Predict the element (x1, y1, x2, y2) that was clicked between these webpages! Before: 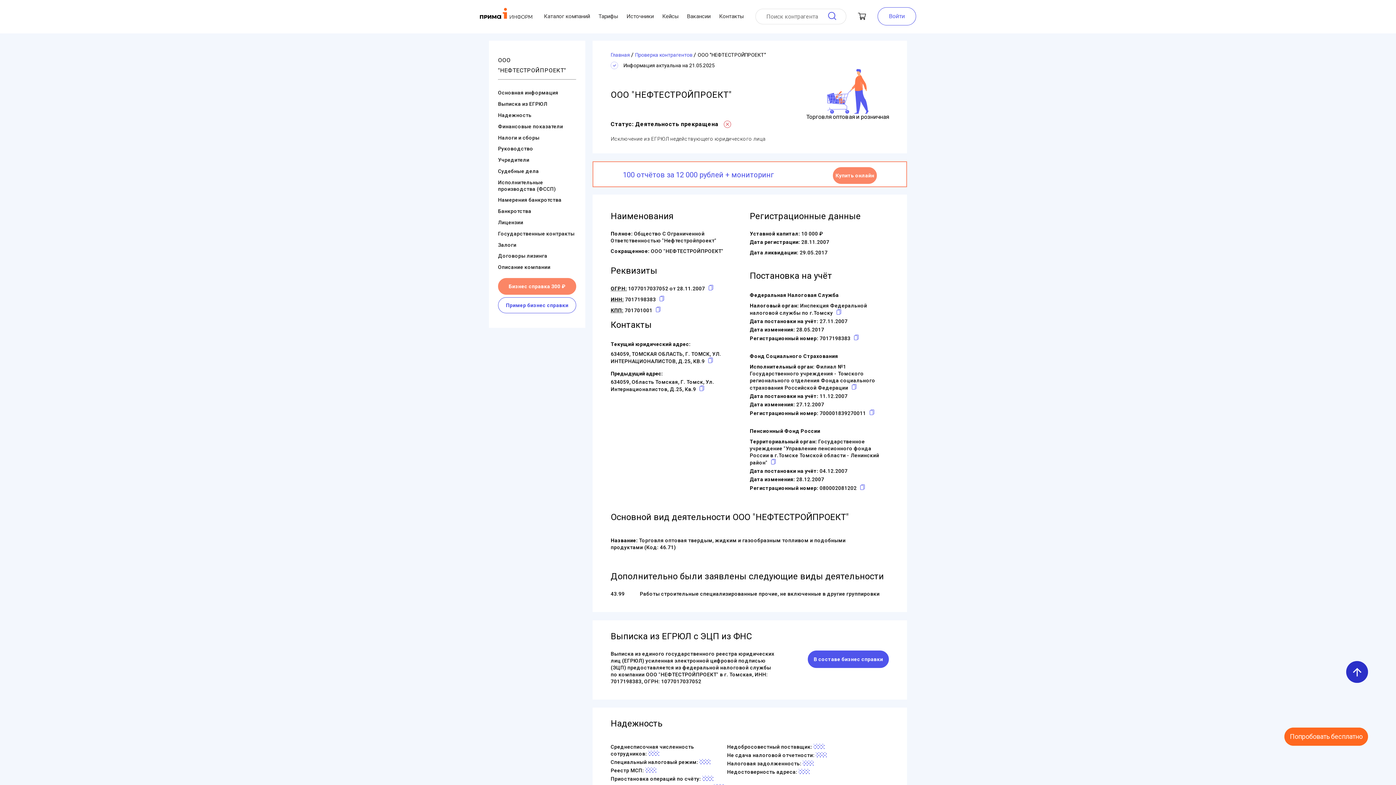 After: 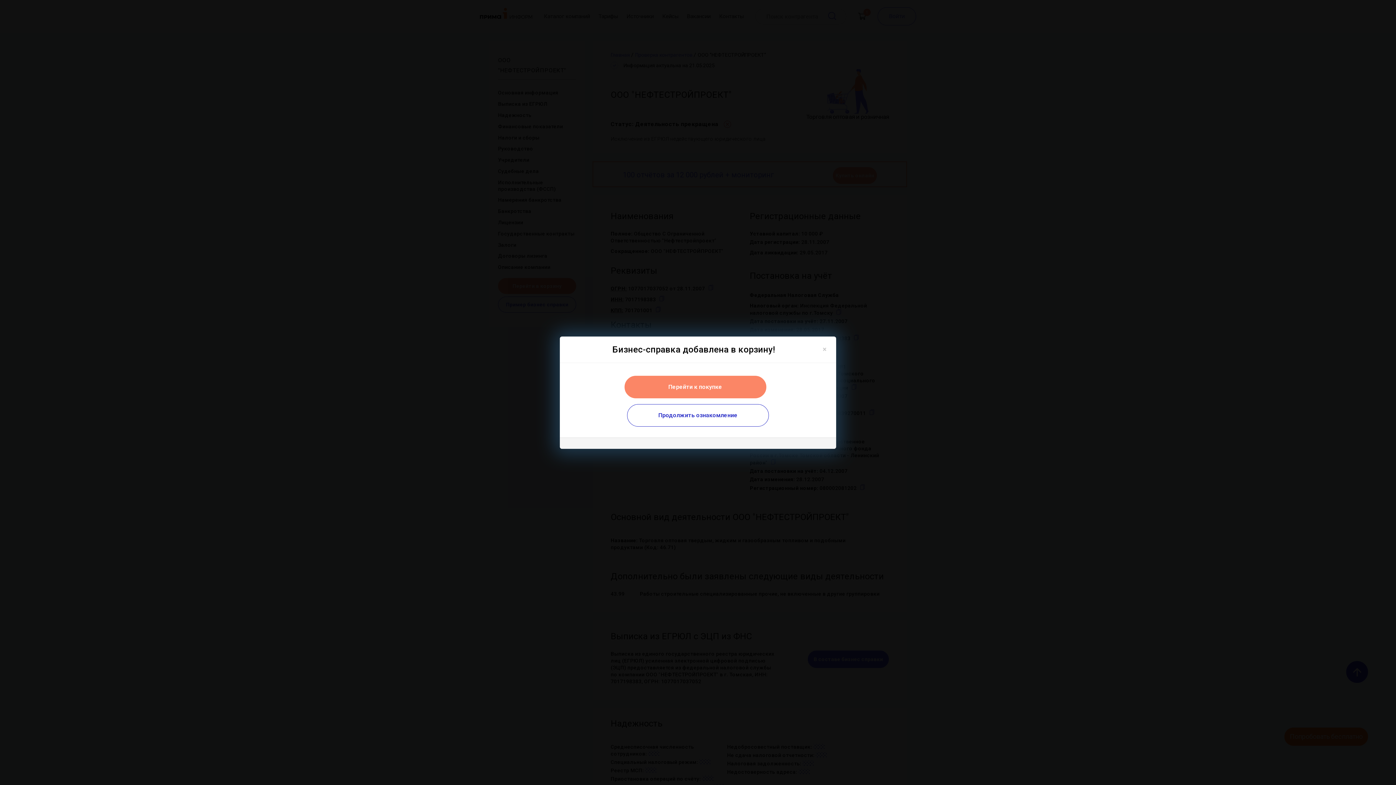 Action: label: Бизнес справка 300 ₽ bbox: (498, 278, 576, 294)